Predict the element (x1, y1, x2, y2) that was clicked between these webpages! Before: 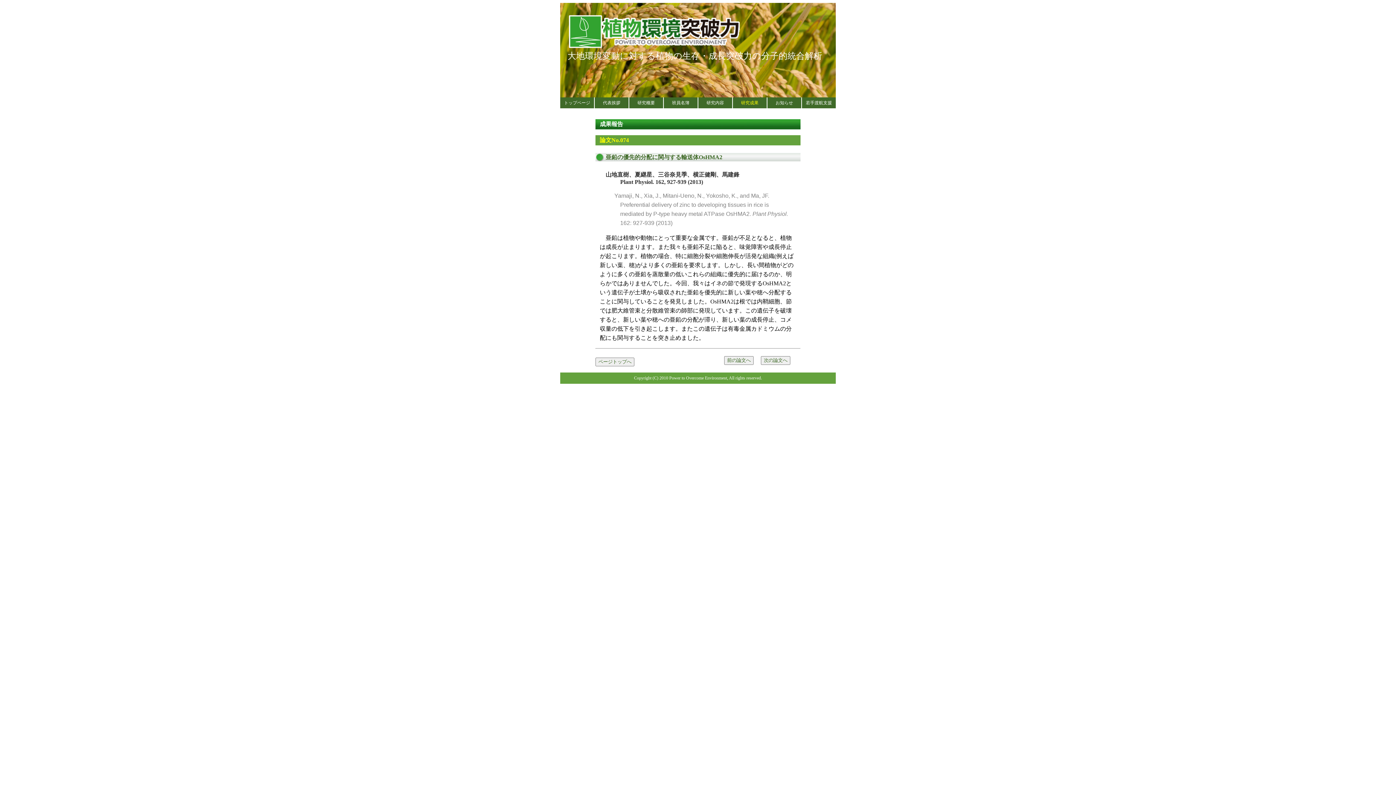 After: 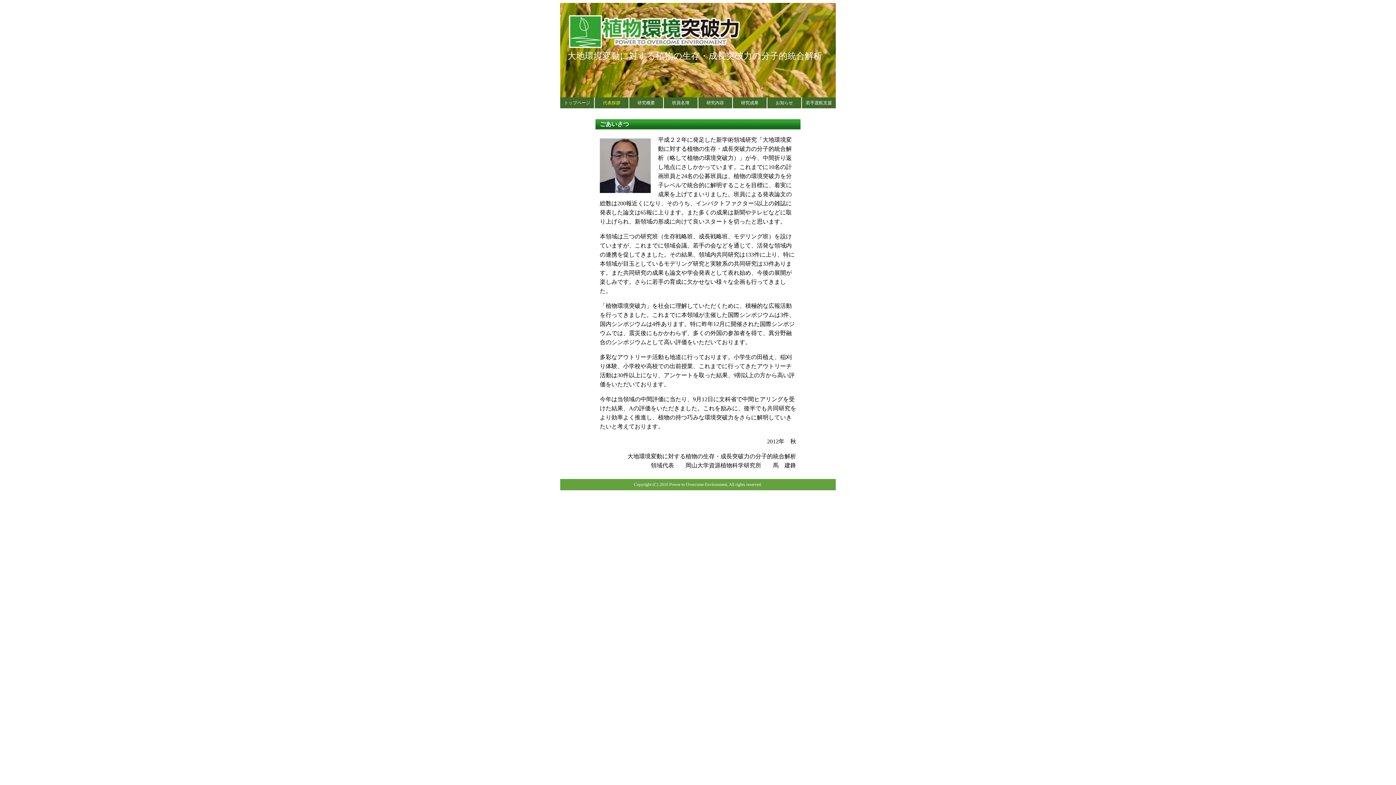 Action: bbox: (594, 97, 629, 108) label: 代表挨拶